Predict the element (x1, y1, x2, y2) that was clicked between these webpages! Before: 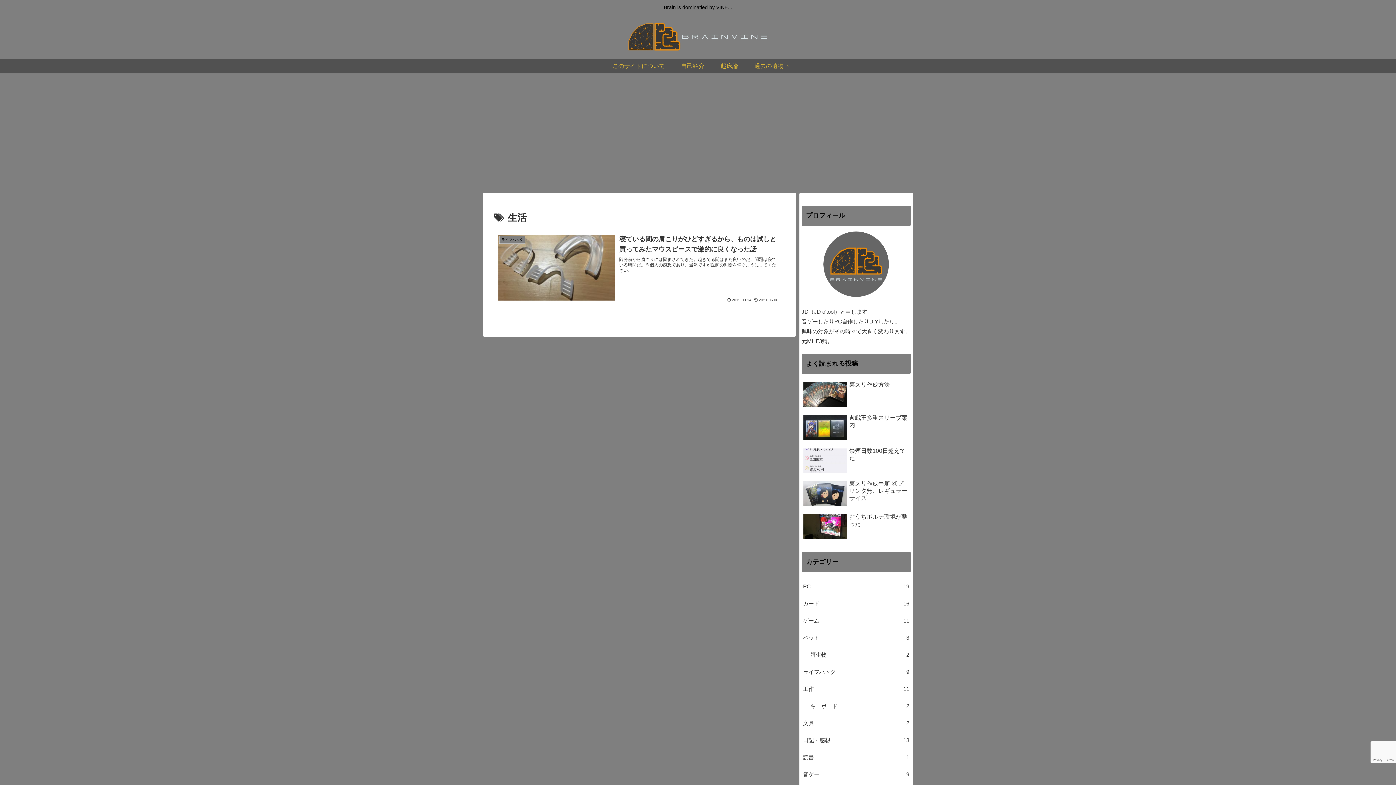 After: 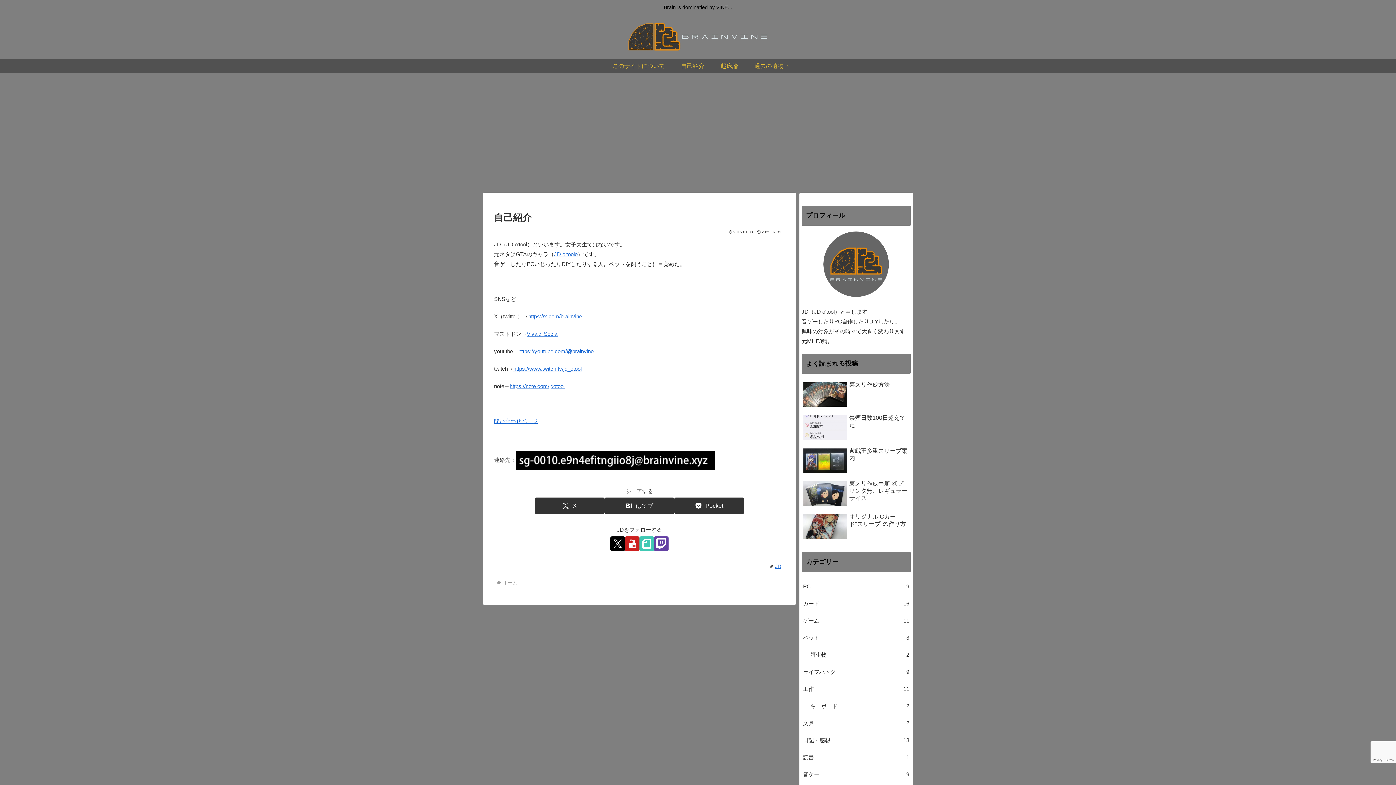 Action: bbox: (673, 58, 712, 73) label: 自己紹介